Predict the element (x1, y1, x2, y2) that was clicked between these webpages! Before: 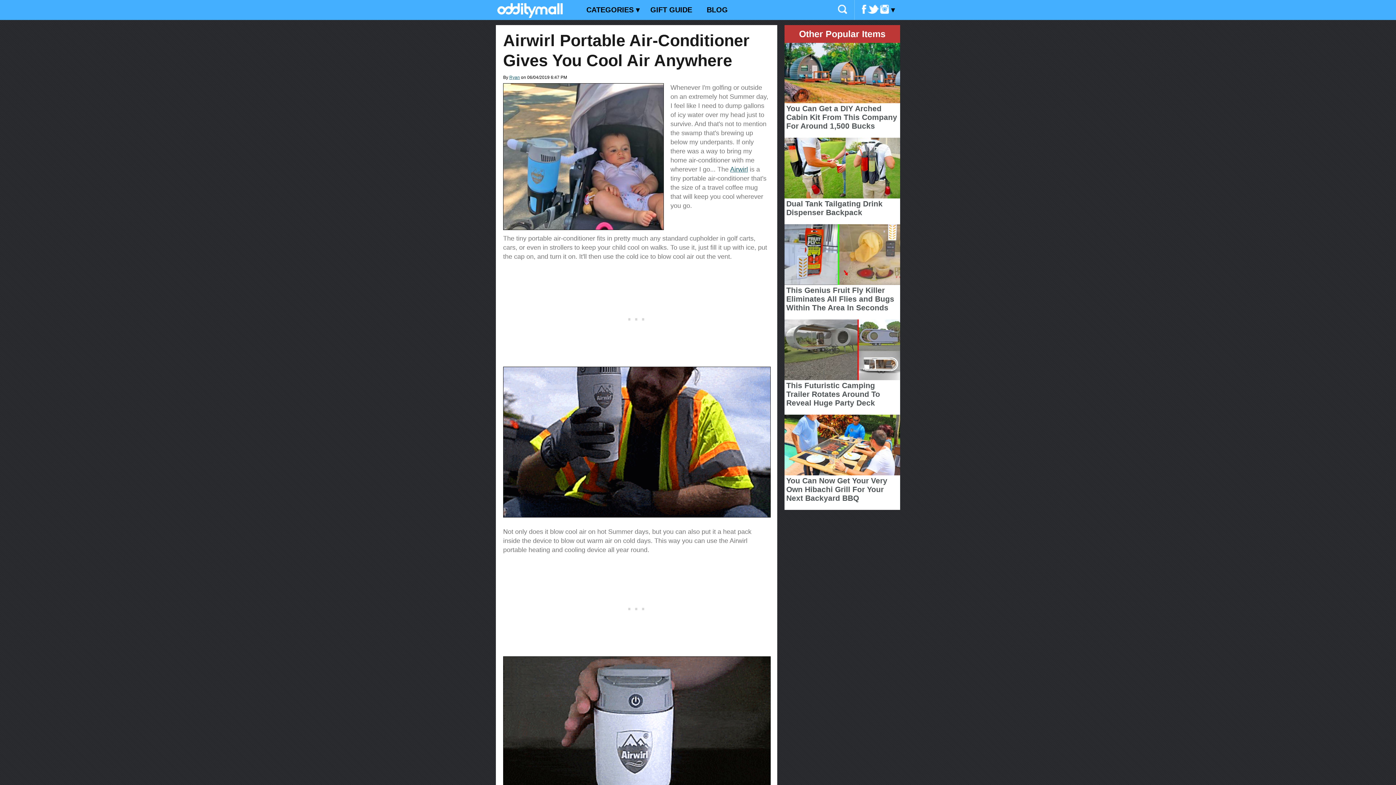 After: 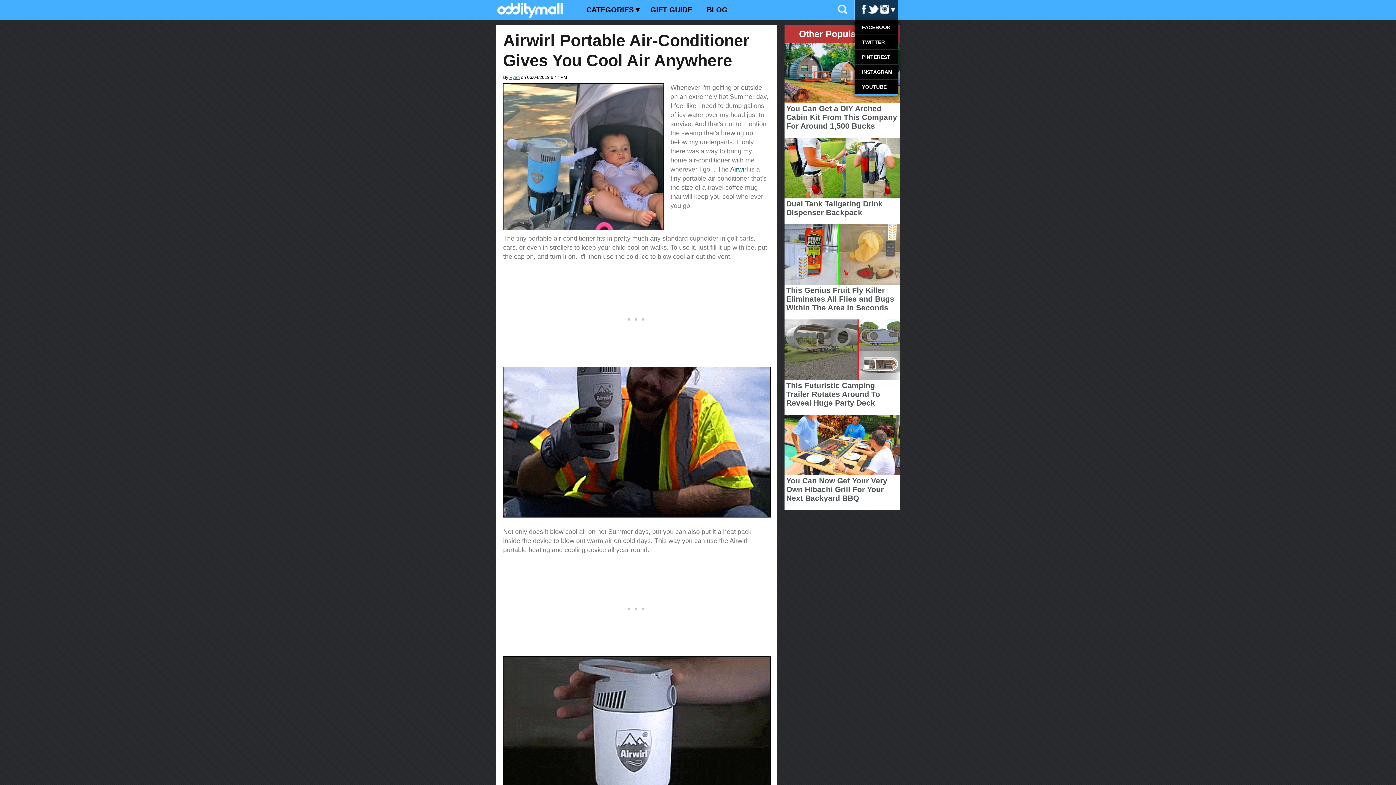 Action: bbox: (854, 0, 898, 20)